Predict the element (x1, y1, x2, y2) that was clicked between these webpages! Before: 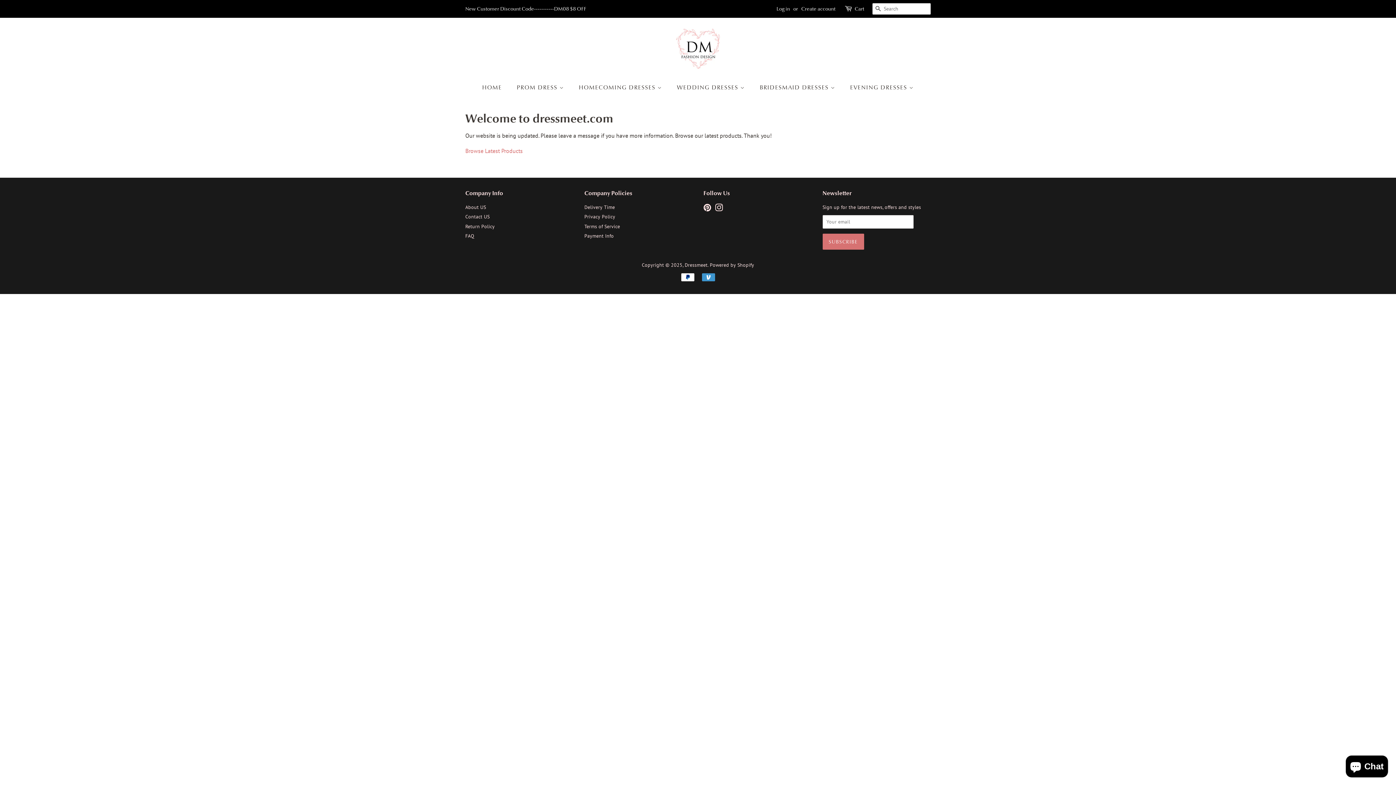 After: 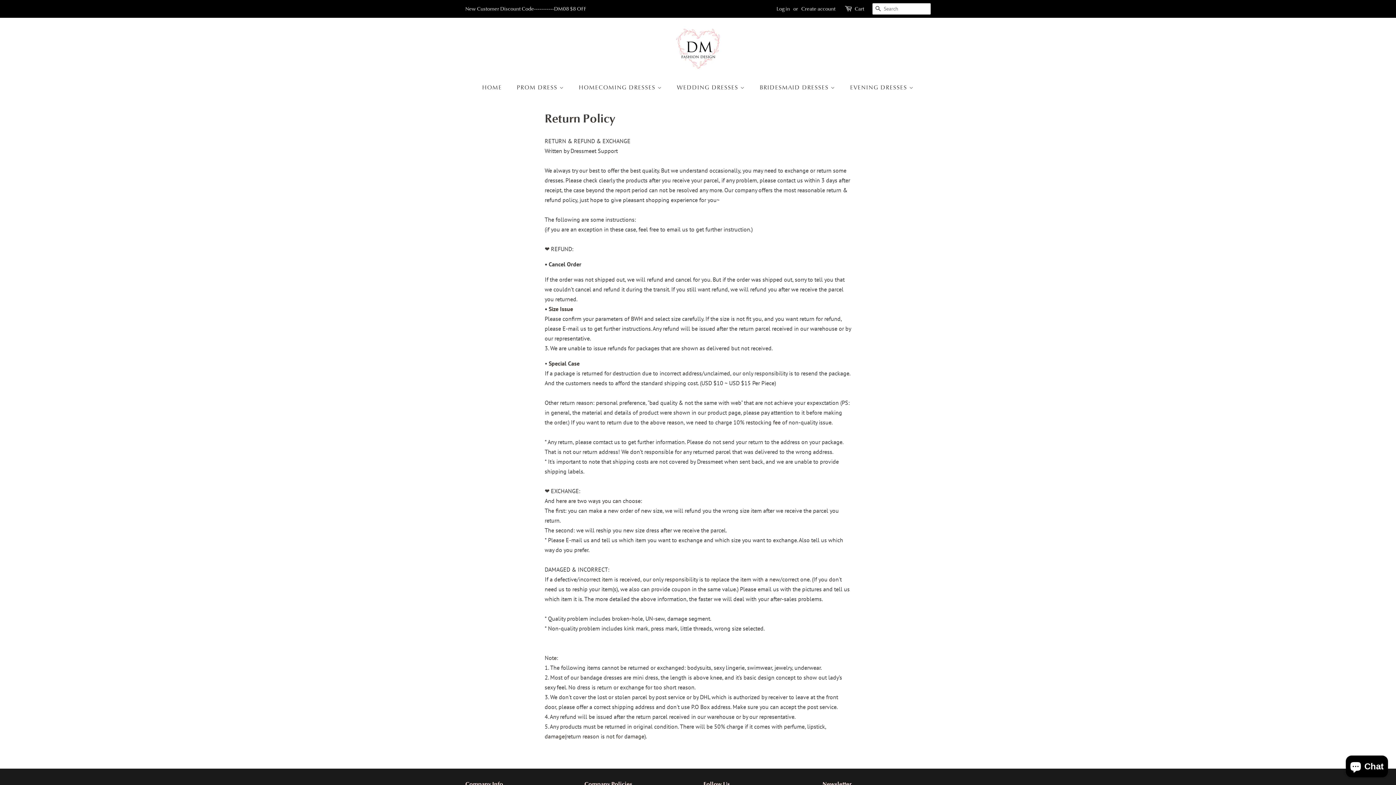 Action: label: Return Policy bbox: (465, 223, 494, 229)